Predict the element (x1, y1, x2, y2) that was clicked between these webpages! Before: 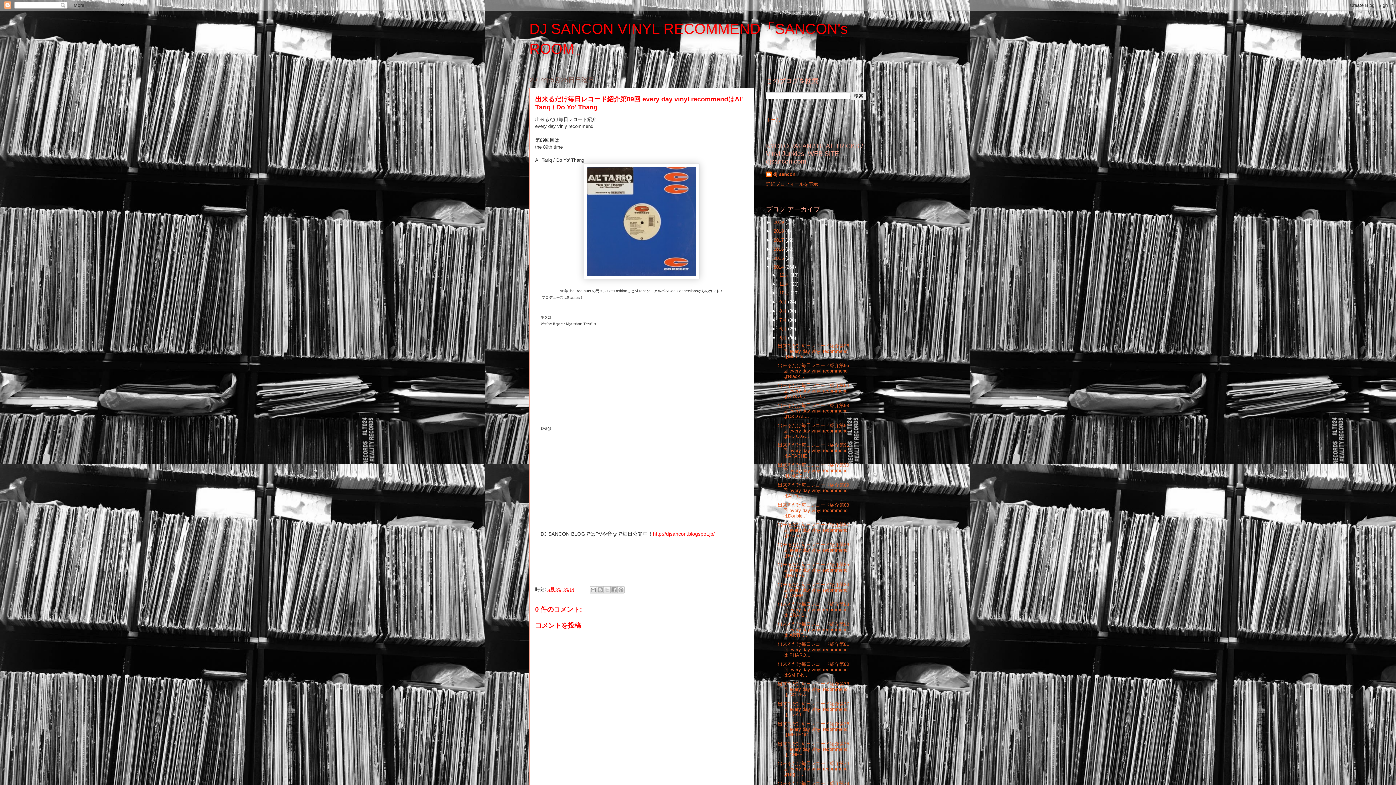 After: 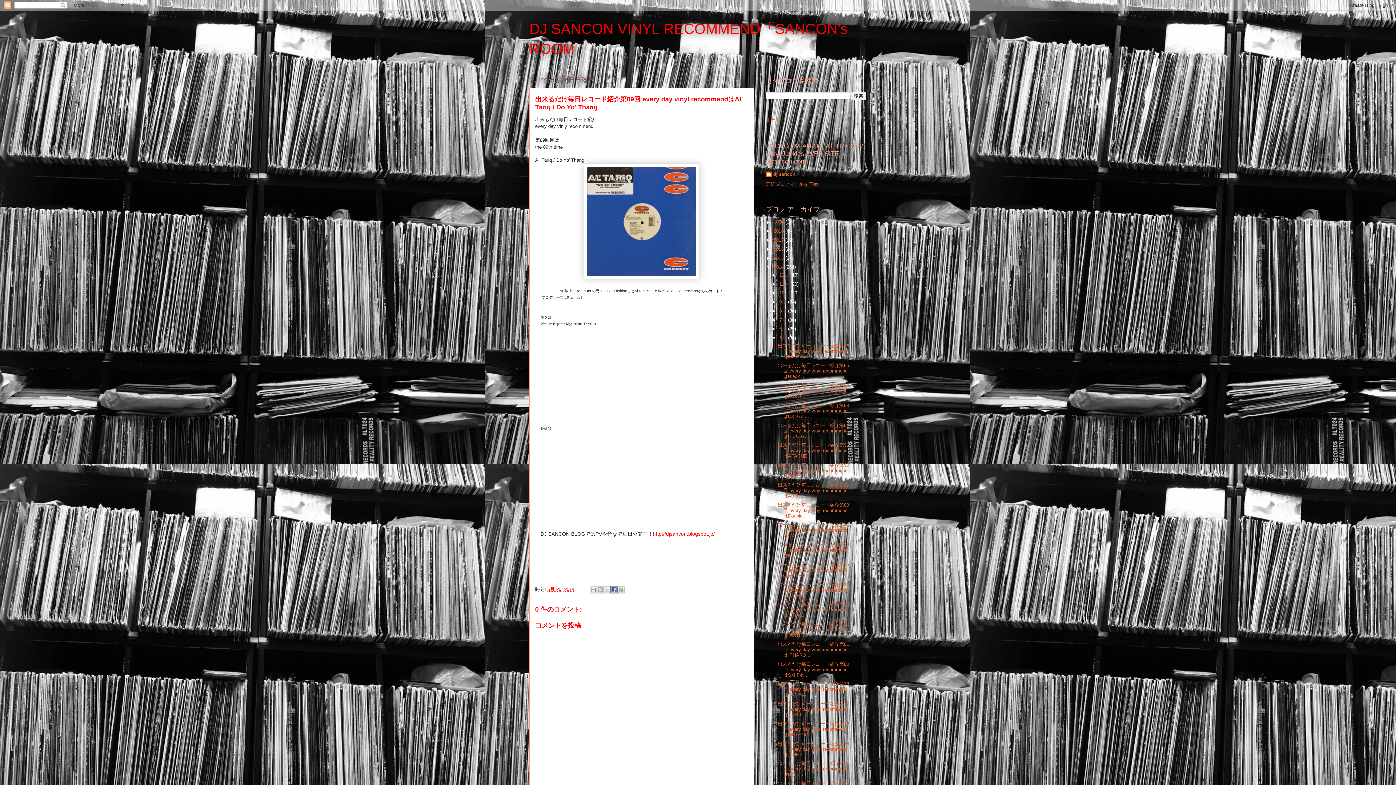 Action: bbox: (610, 586, 617, 593) label: Facebook で共有する